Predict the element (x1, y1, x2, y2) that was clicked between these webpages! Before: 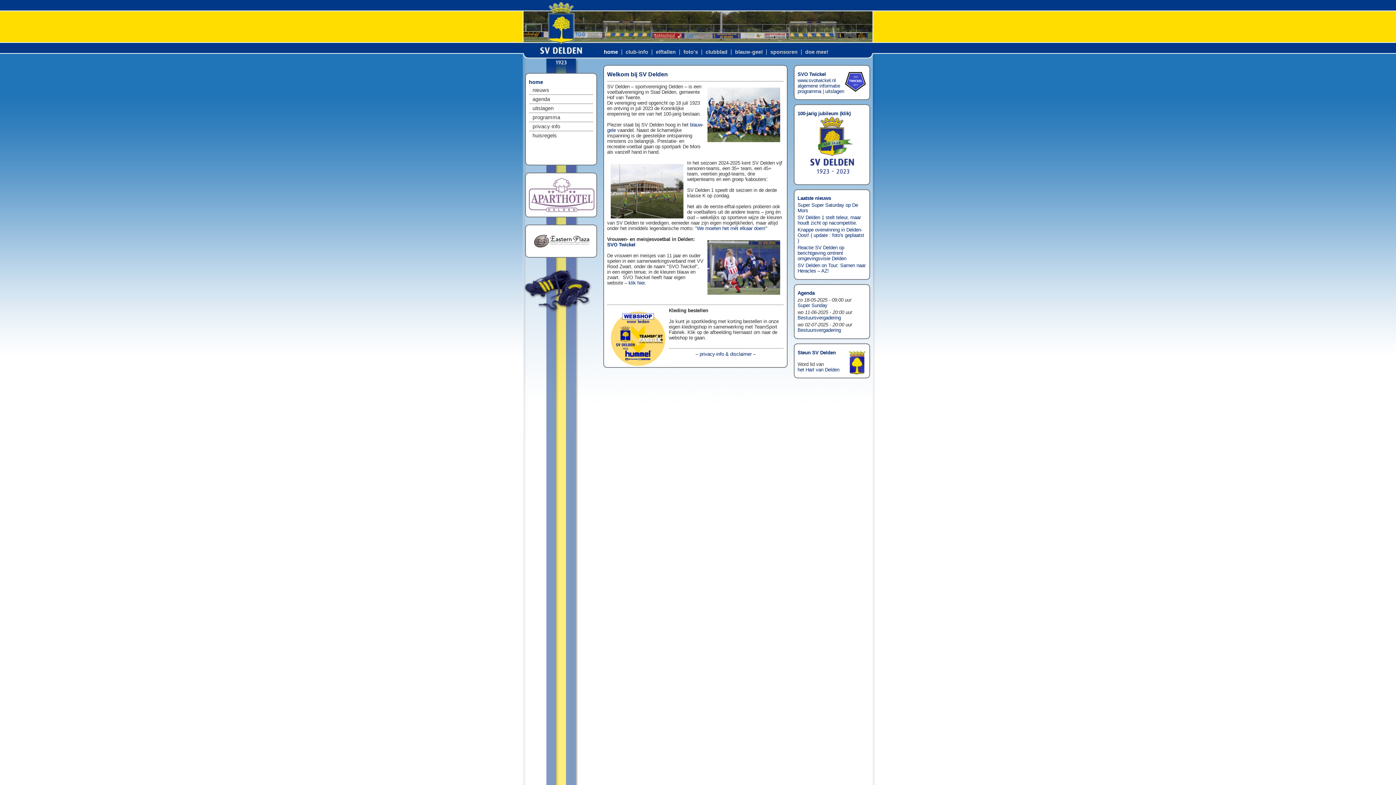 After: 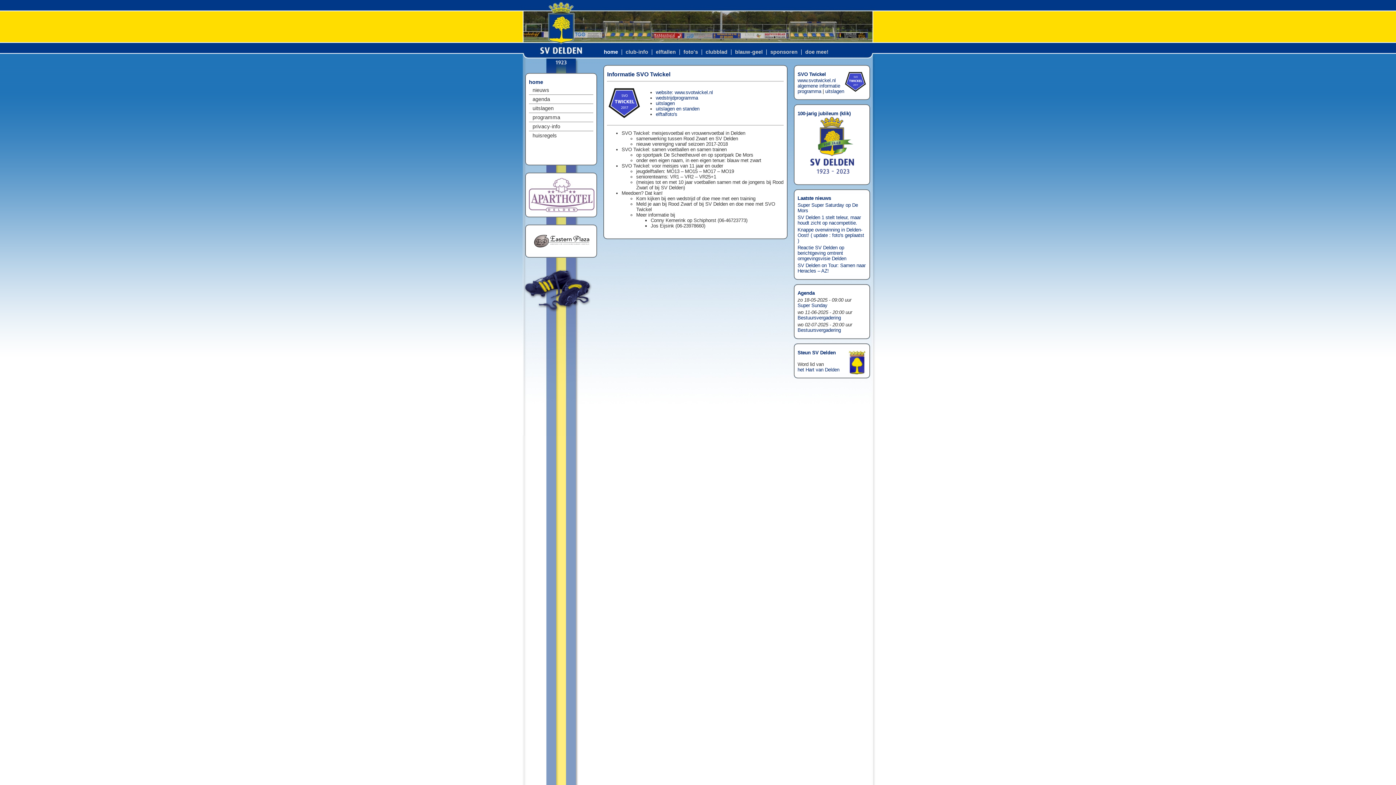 Action: label: algemene informatie bbox: (797, 83, 840, 88)